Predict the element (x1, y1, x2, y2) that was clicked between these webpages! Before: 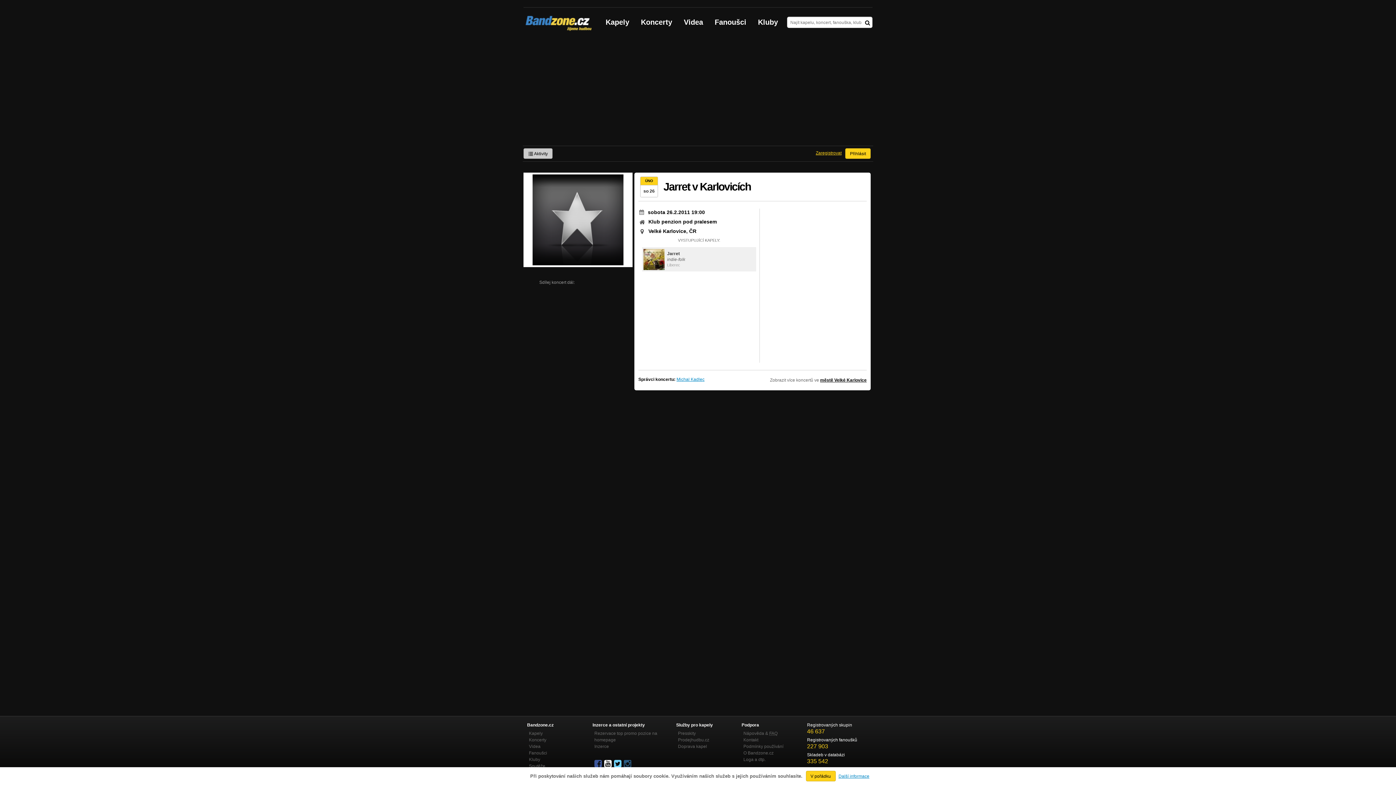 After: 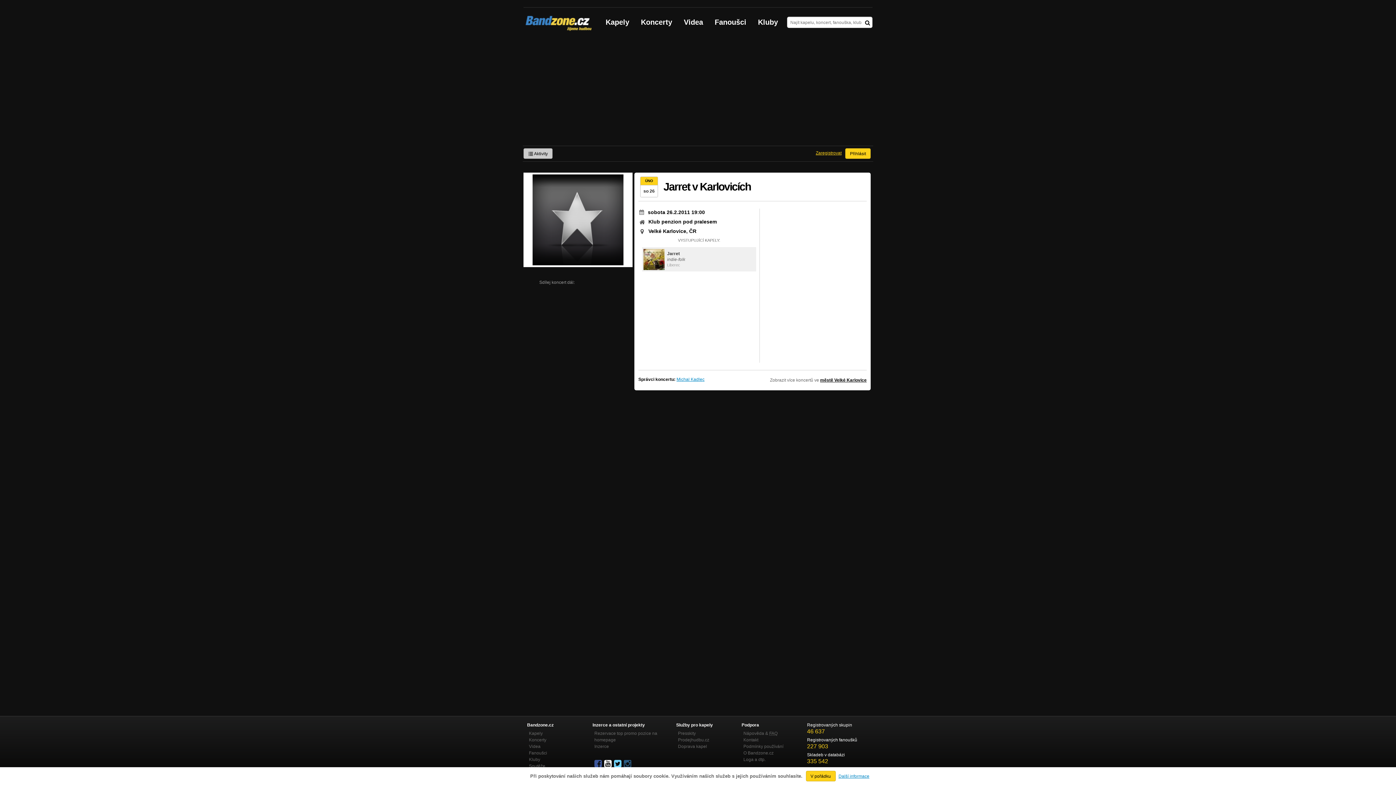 Action: bbox: (604, 759, 613, 769)